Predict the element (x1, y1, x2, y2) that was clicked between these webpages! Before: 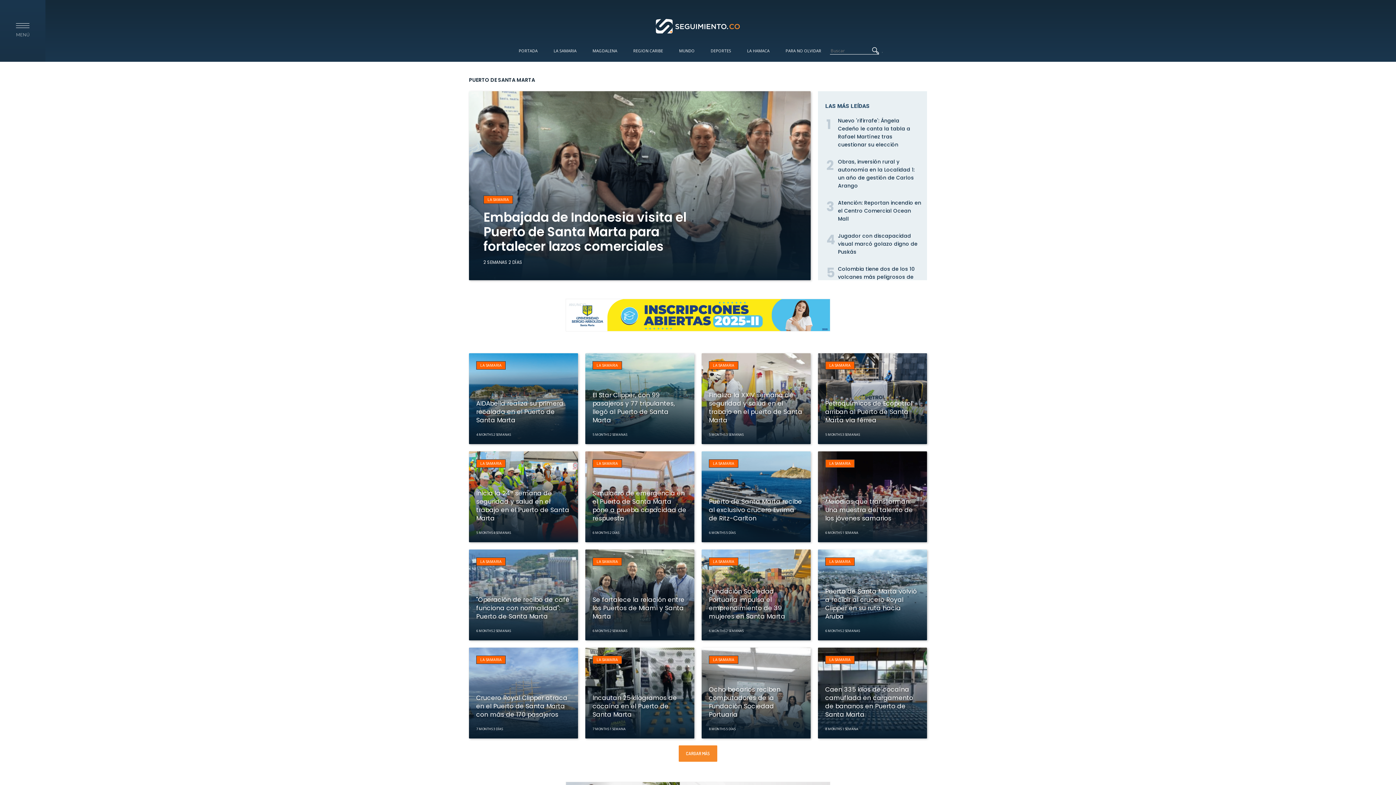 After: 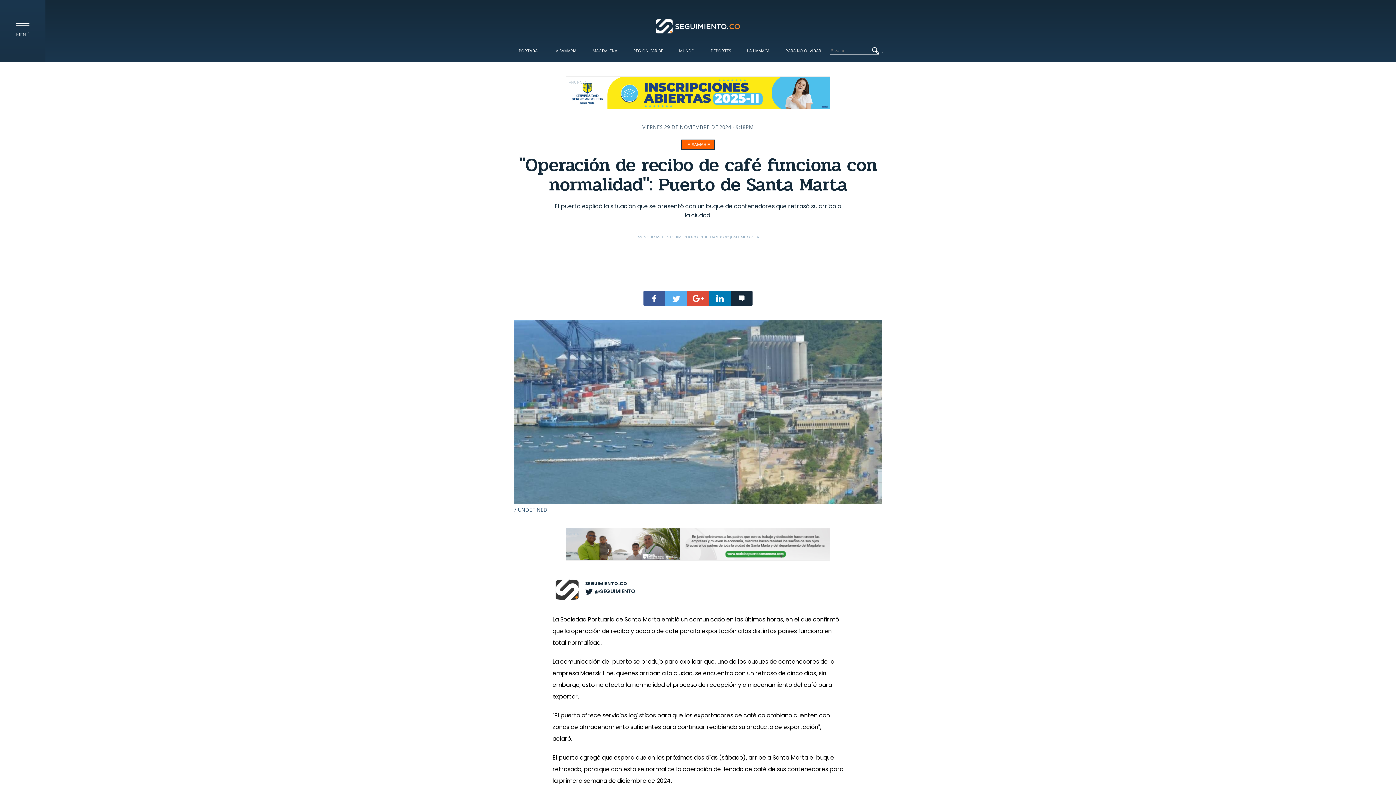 Action: label: "Operación de recibo de café funciona con normalidad": Puerto de Santa Marta bbox: (476, 595, 569, 621)